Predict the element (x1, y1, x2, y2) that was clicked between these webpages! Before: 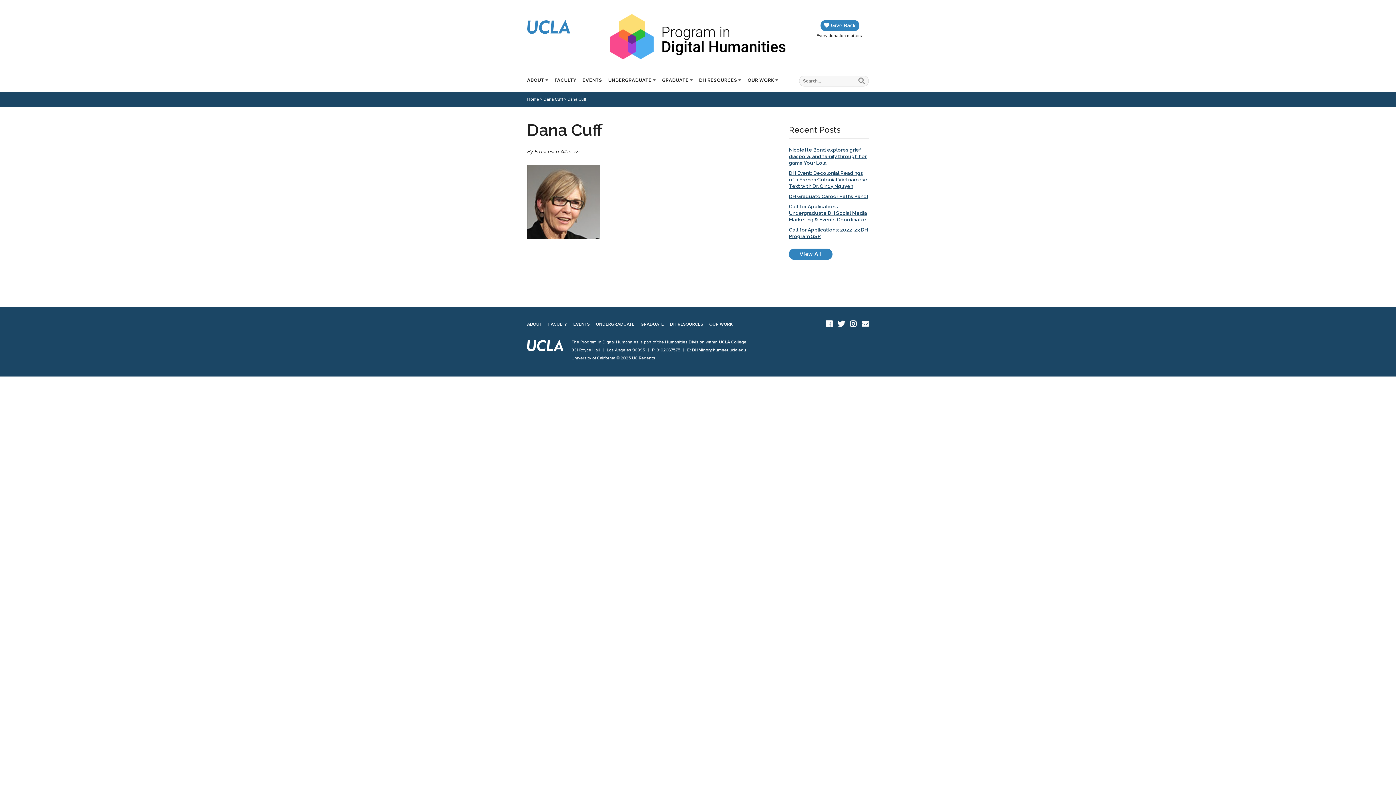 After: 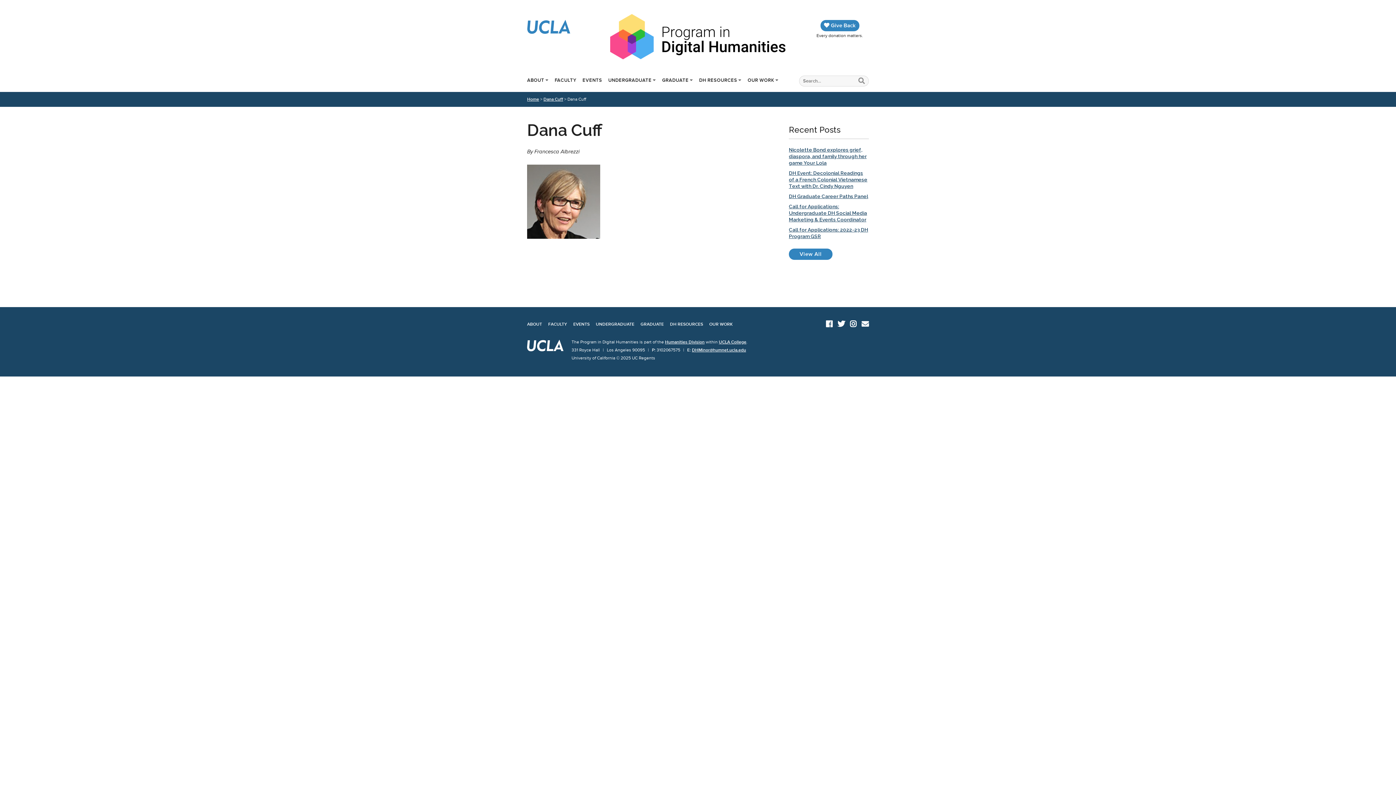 Action: bbox: (640, 321, 664, 326) label: GRADUATE